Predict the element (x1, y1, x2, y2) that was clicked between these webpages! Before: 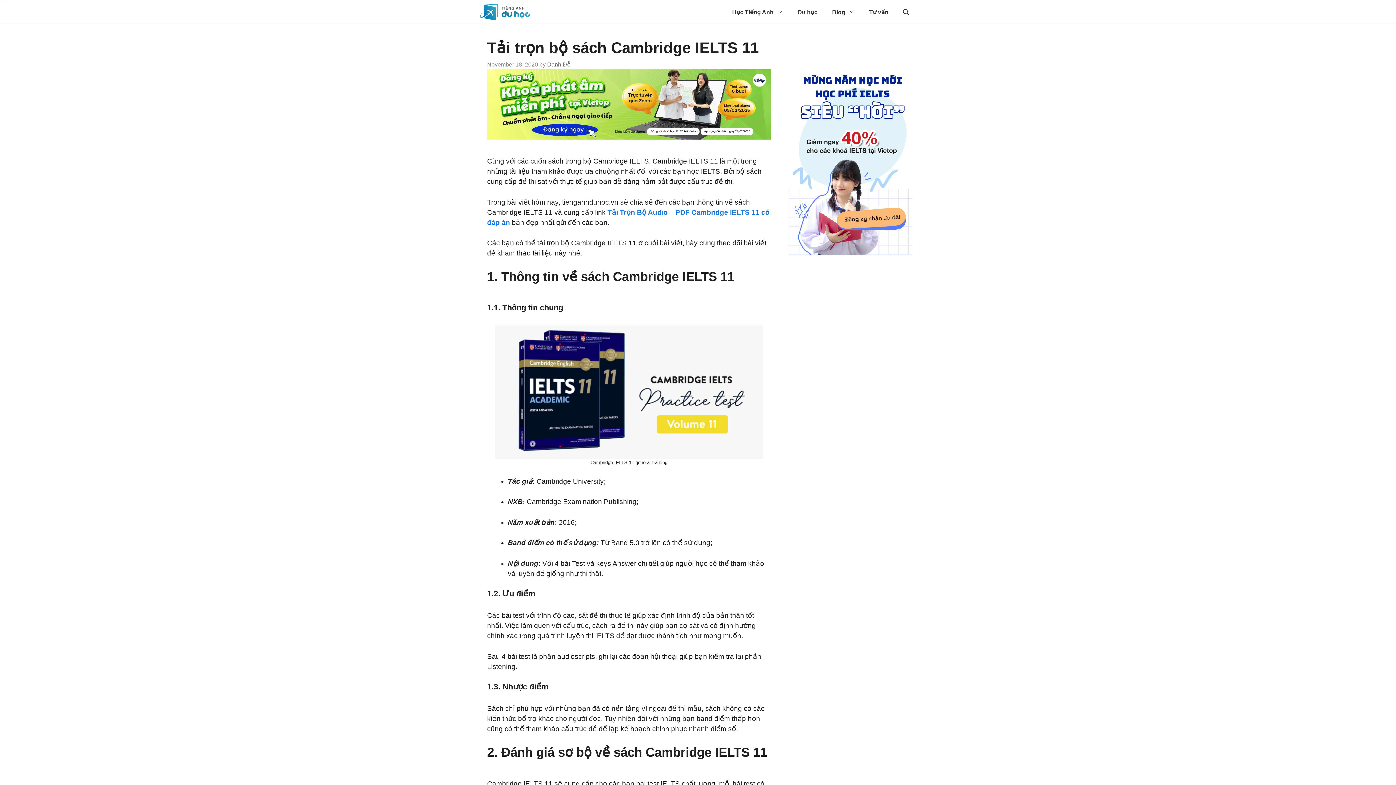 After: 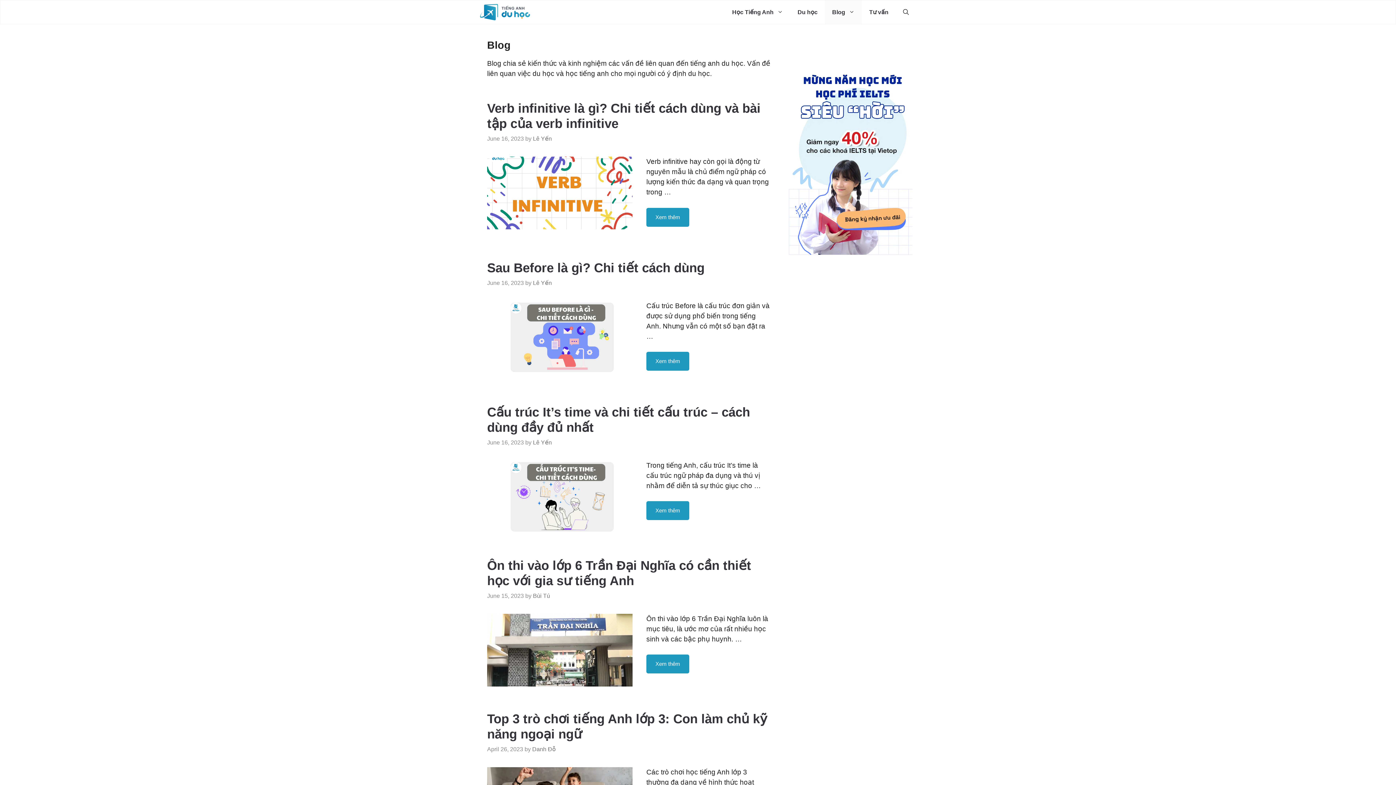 Action: label: Blog bbox: (825, 0, 862, 24)